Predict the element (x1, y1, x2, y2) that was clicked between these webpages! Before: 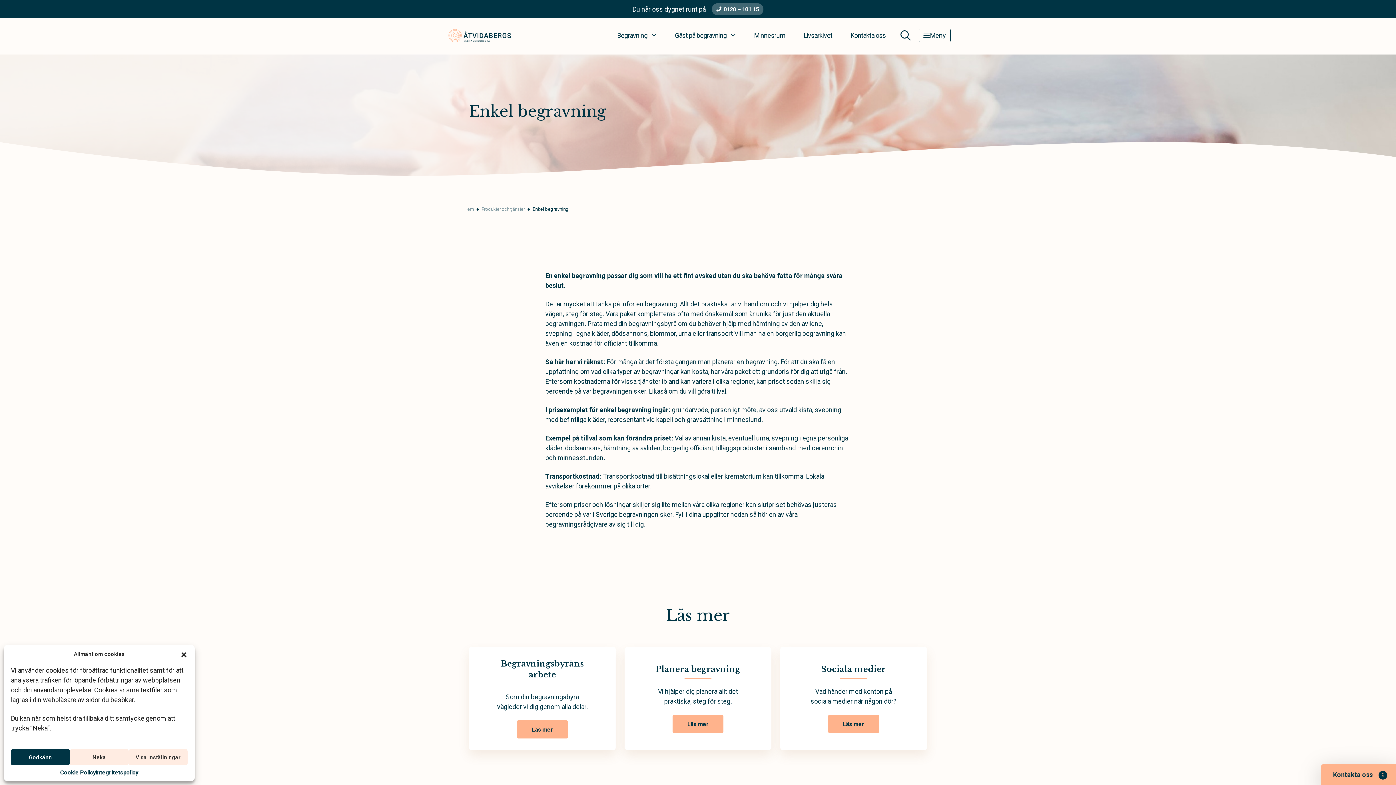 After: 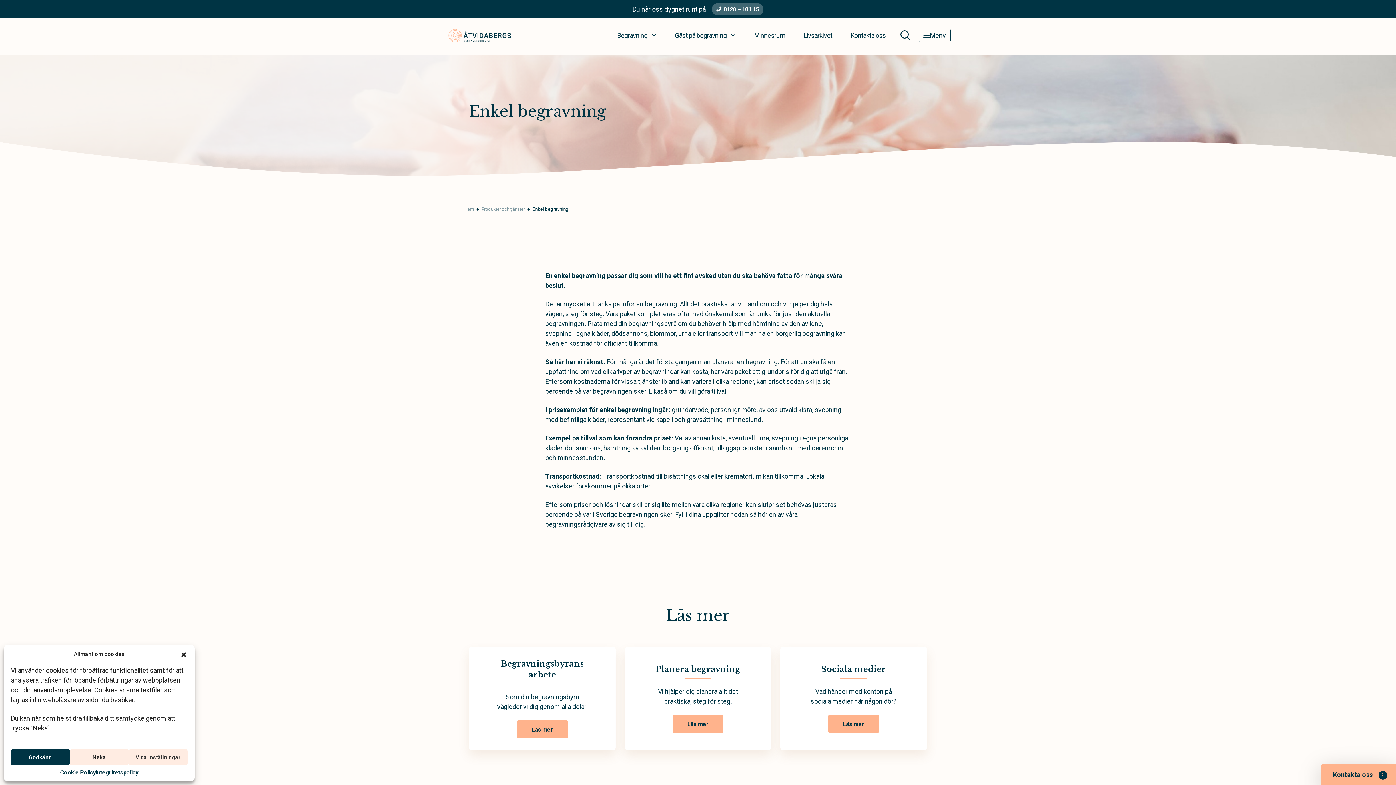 Action: bbox: (711, 3, 763, 15) label: Telefonnummer